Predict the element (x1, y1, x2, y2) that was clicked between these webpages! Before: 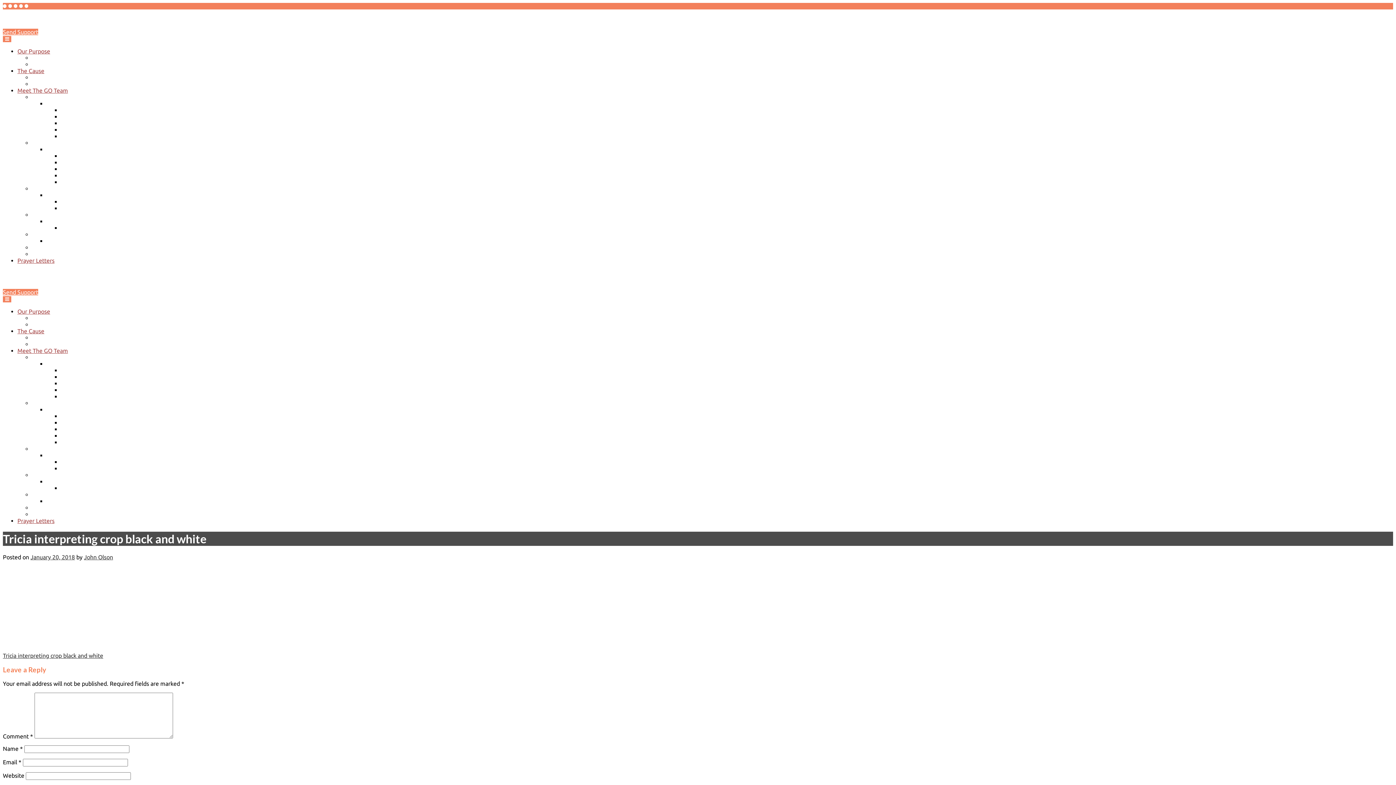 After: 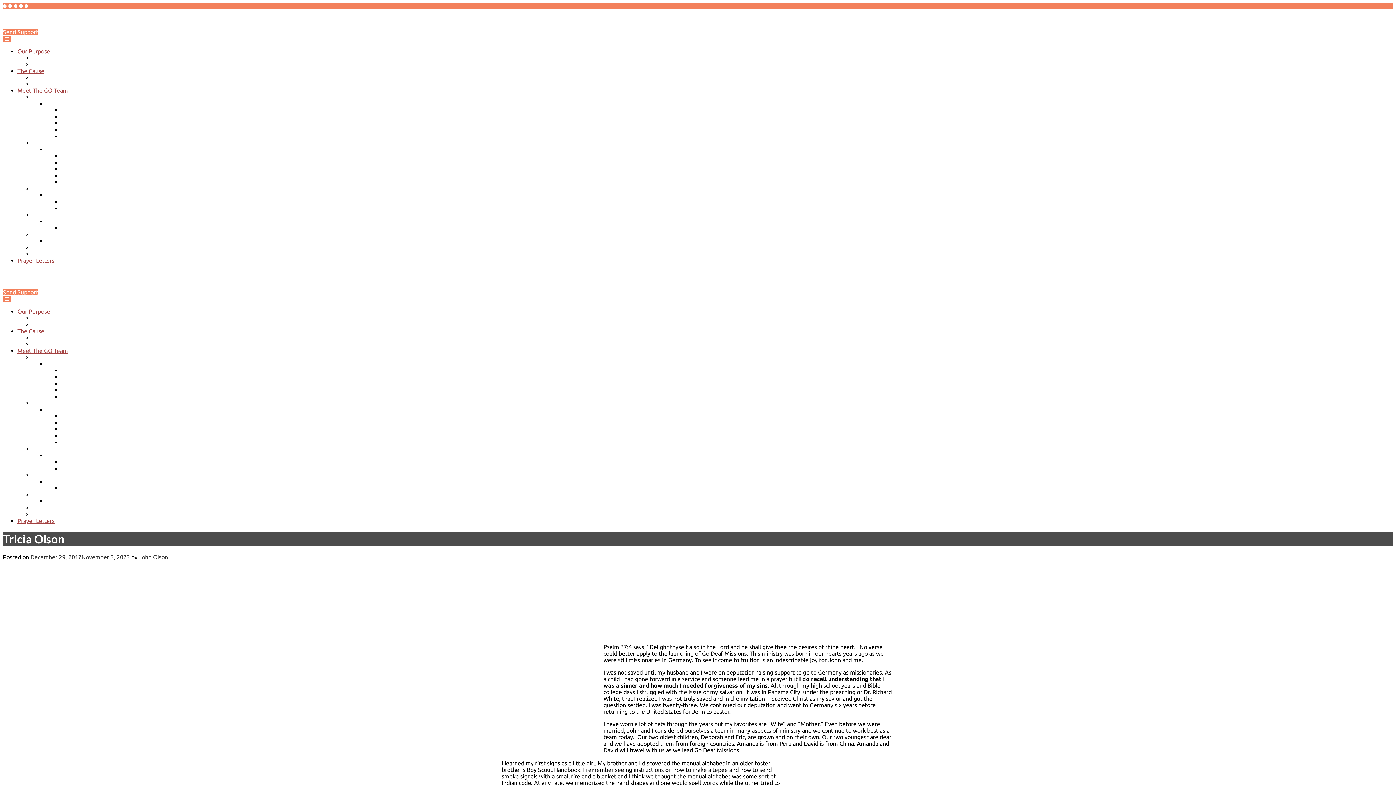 Action: label: Tricia Olson bbox: (32, 139, 61, 146)